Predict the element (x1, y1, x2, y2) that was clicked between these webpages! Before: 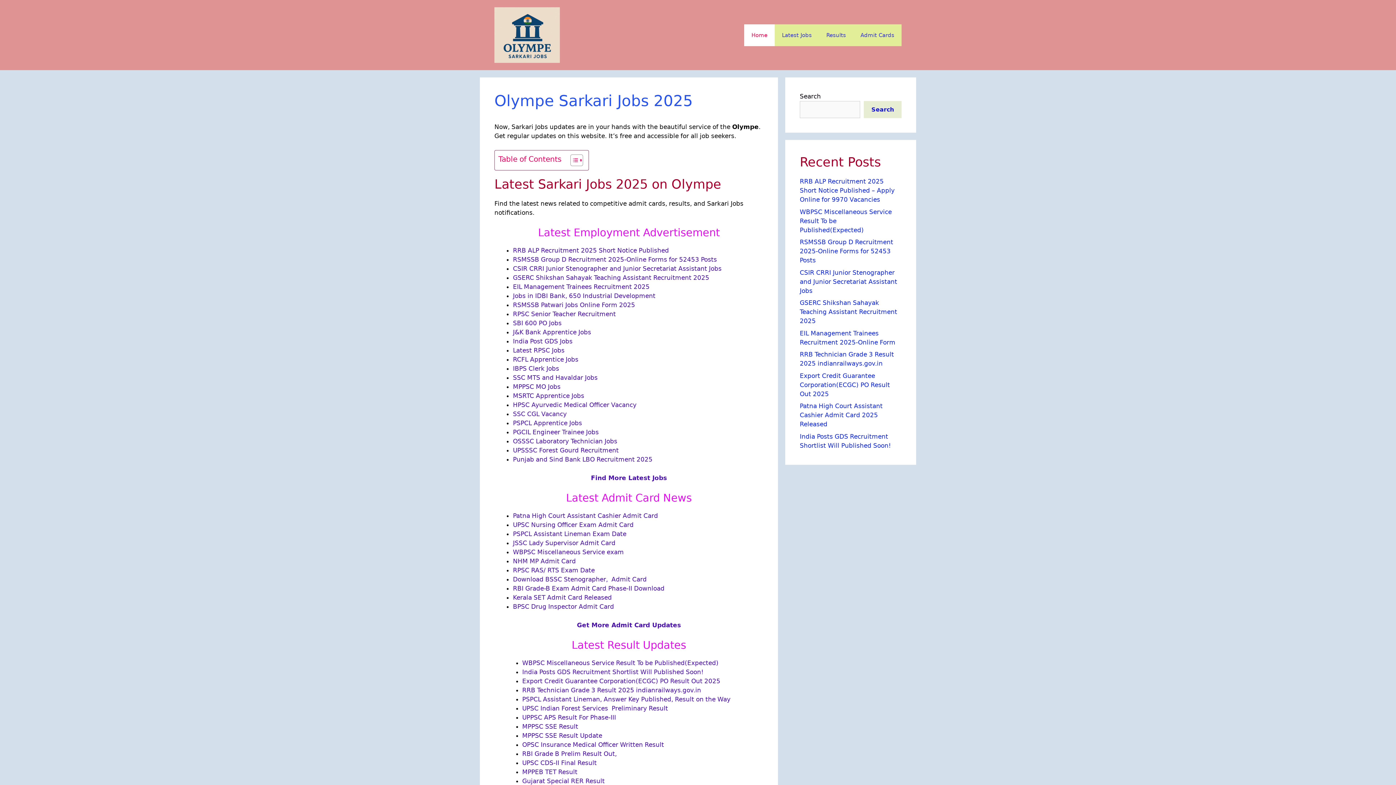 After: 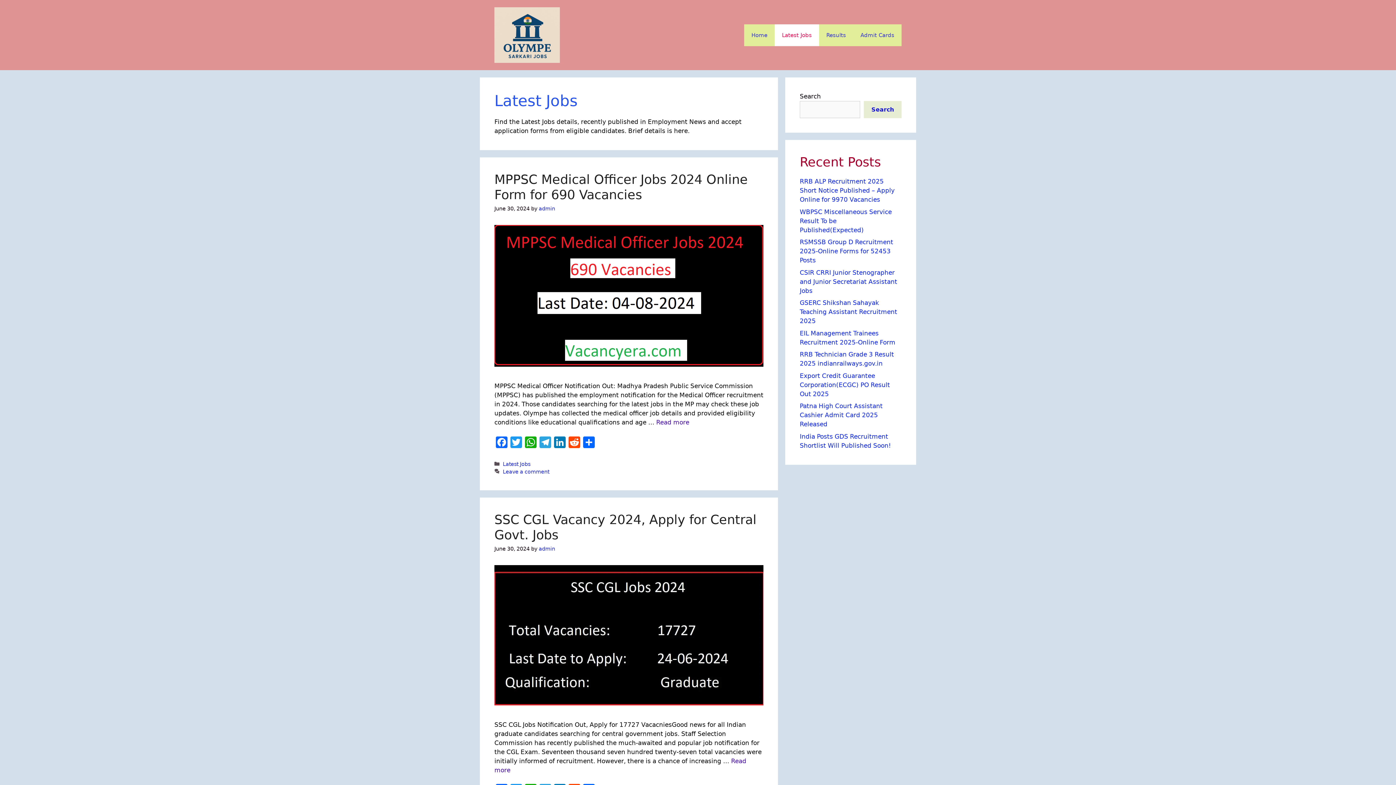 Action: label: Find More Latest Jobs bbox: (591, 474, 667, 481)